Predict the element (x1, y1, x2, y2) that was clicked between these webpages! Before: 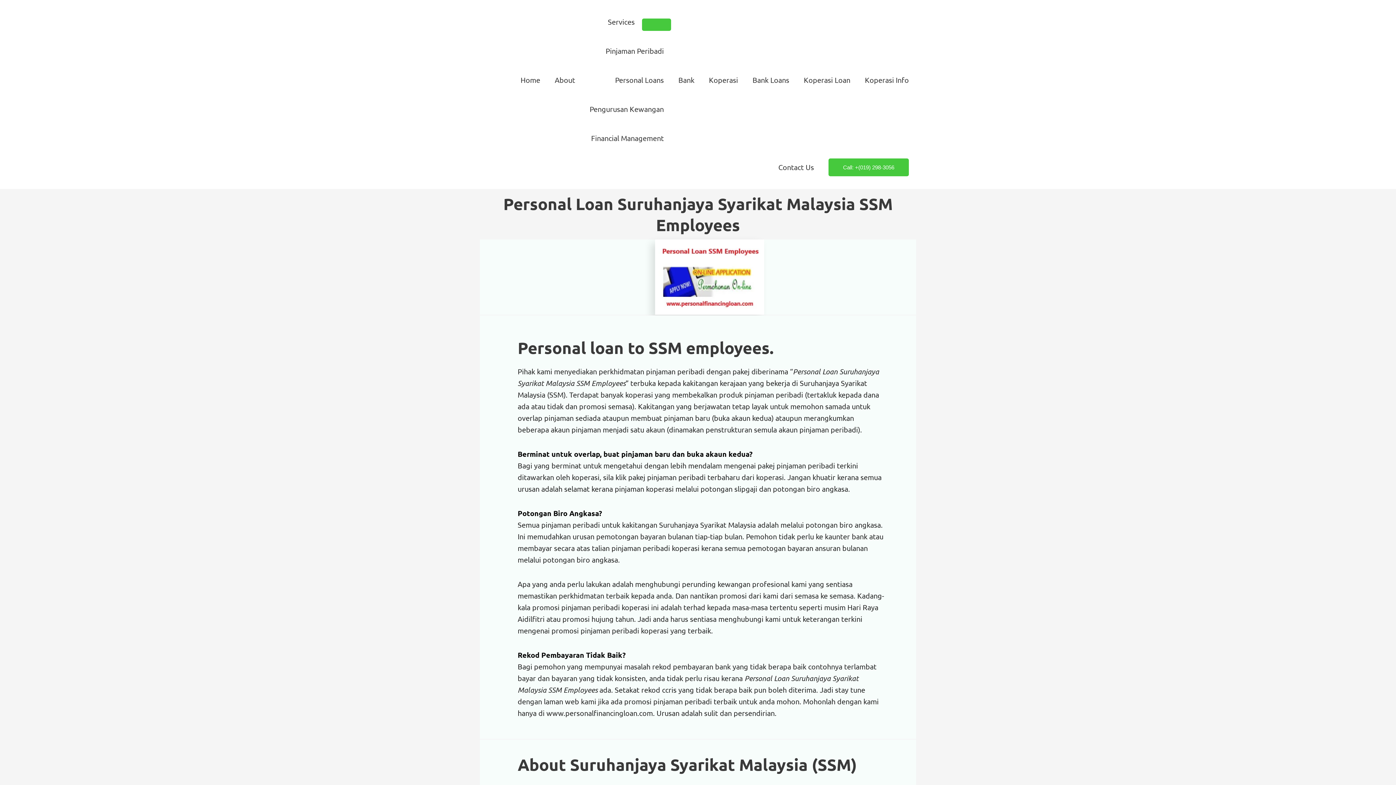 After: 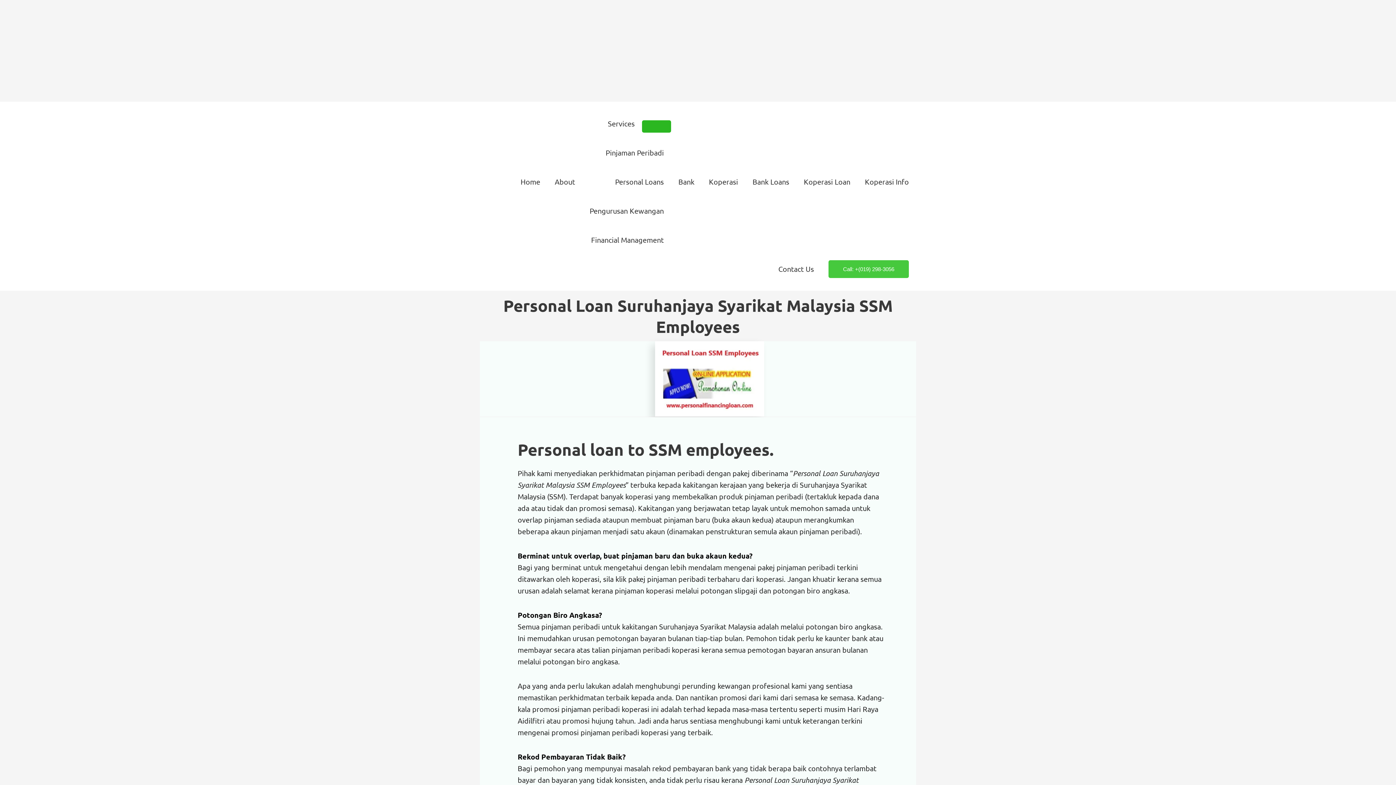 Action: label: Menu Toggle bbox: (642, 18, 671, 30)